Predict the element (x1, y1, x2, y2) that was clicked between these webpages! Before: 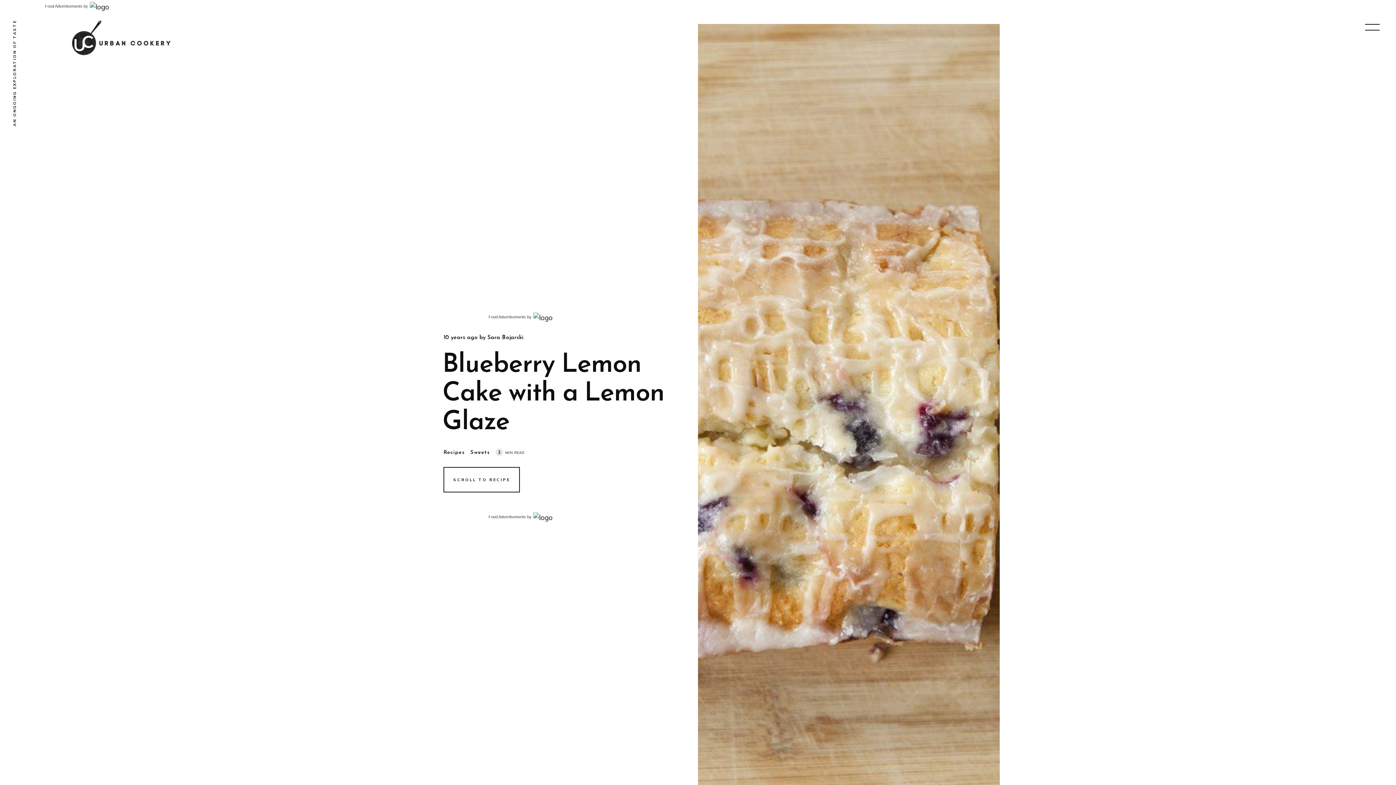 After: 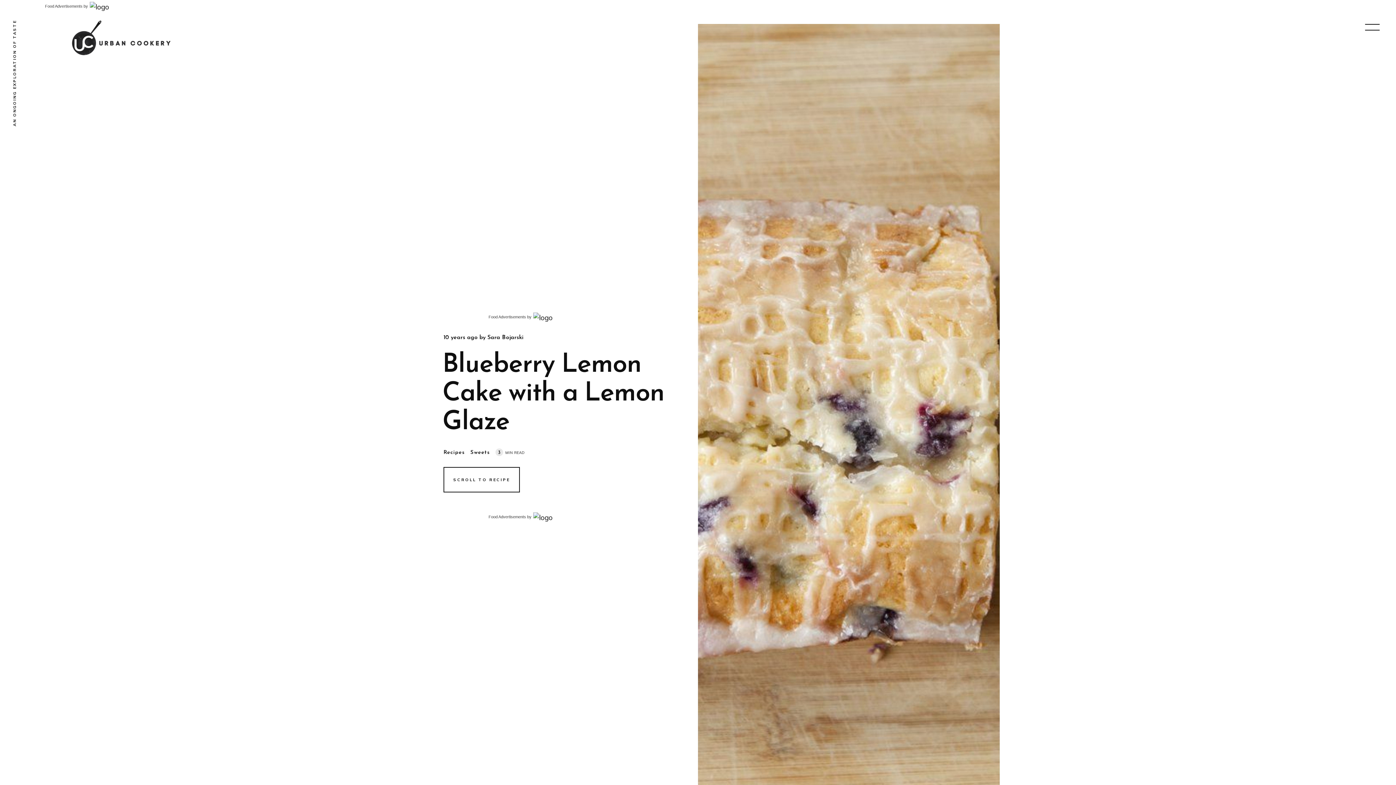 Action: label: Food Advertisements bbox: (488, 514, 526, 519)